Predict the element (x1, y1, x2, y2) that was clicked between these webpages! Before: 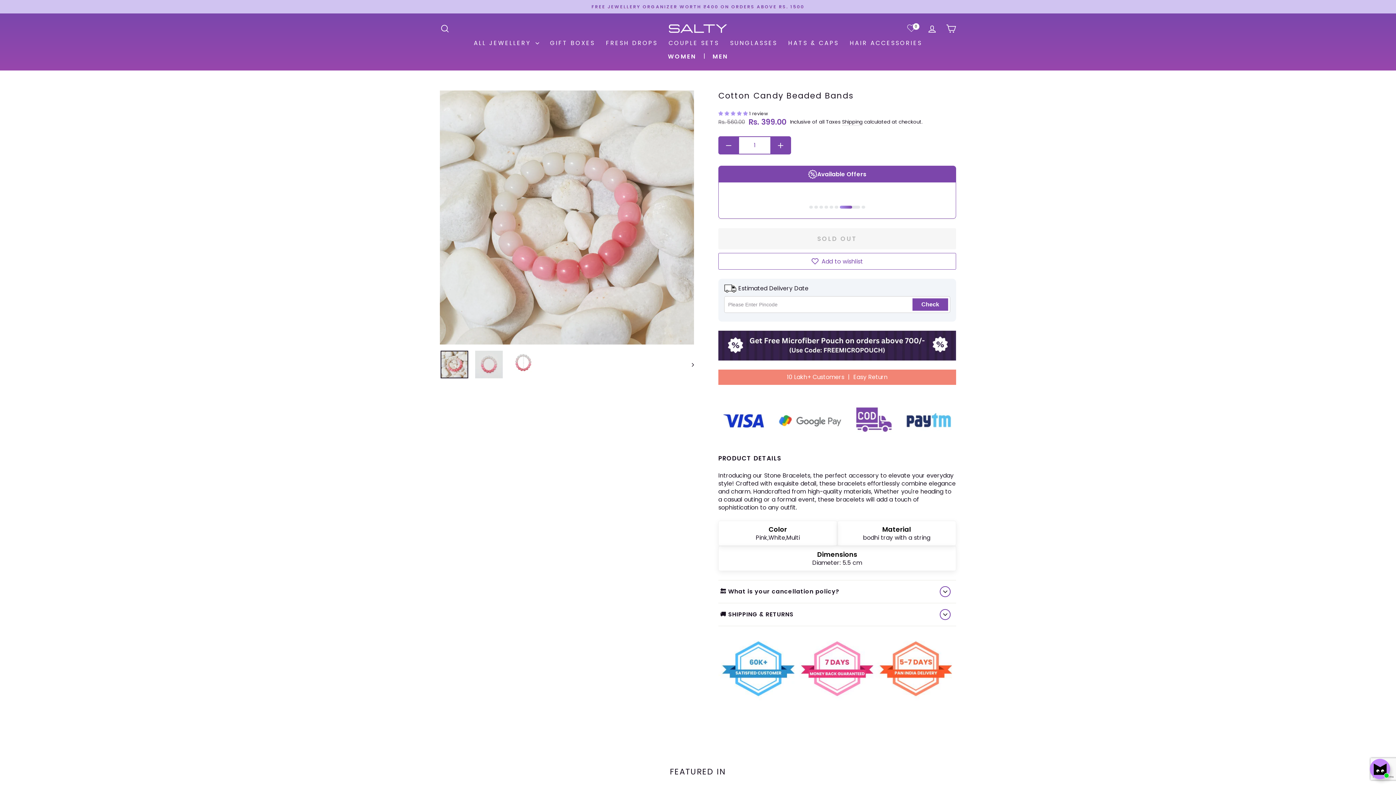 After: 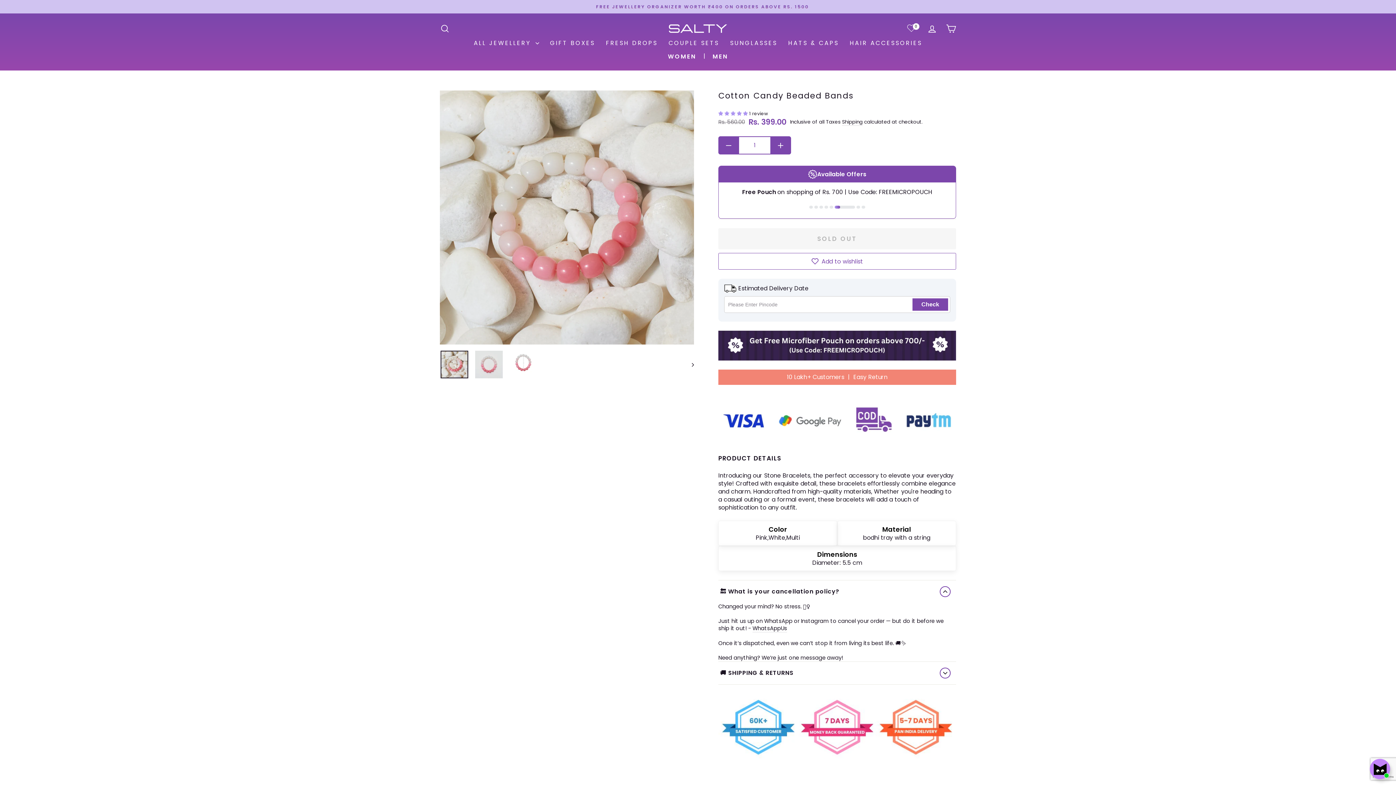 Action: bbox: (718, 580, 956, 603) label: 🔙 What is your cancellation policy?